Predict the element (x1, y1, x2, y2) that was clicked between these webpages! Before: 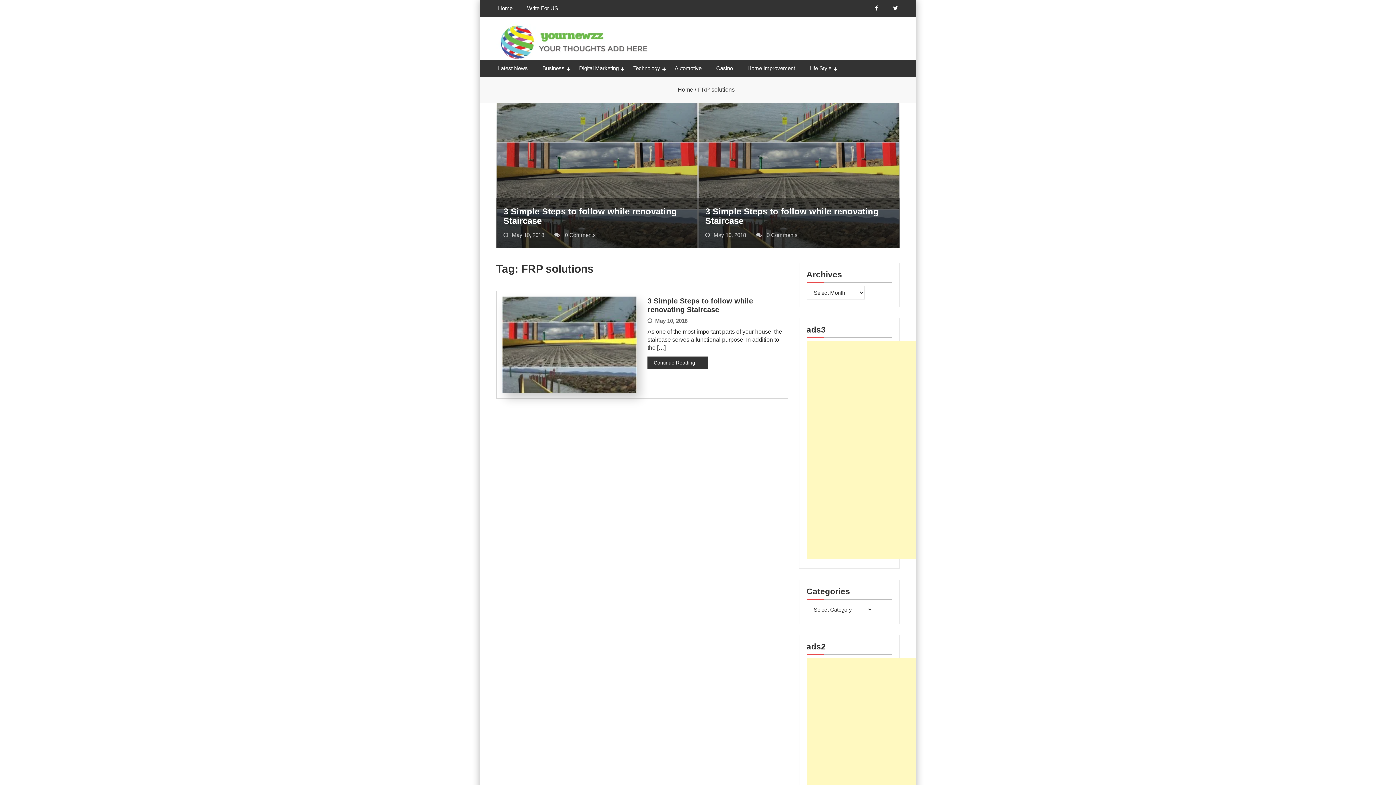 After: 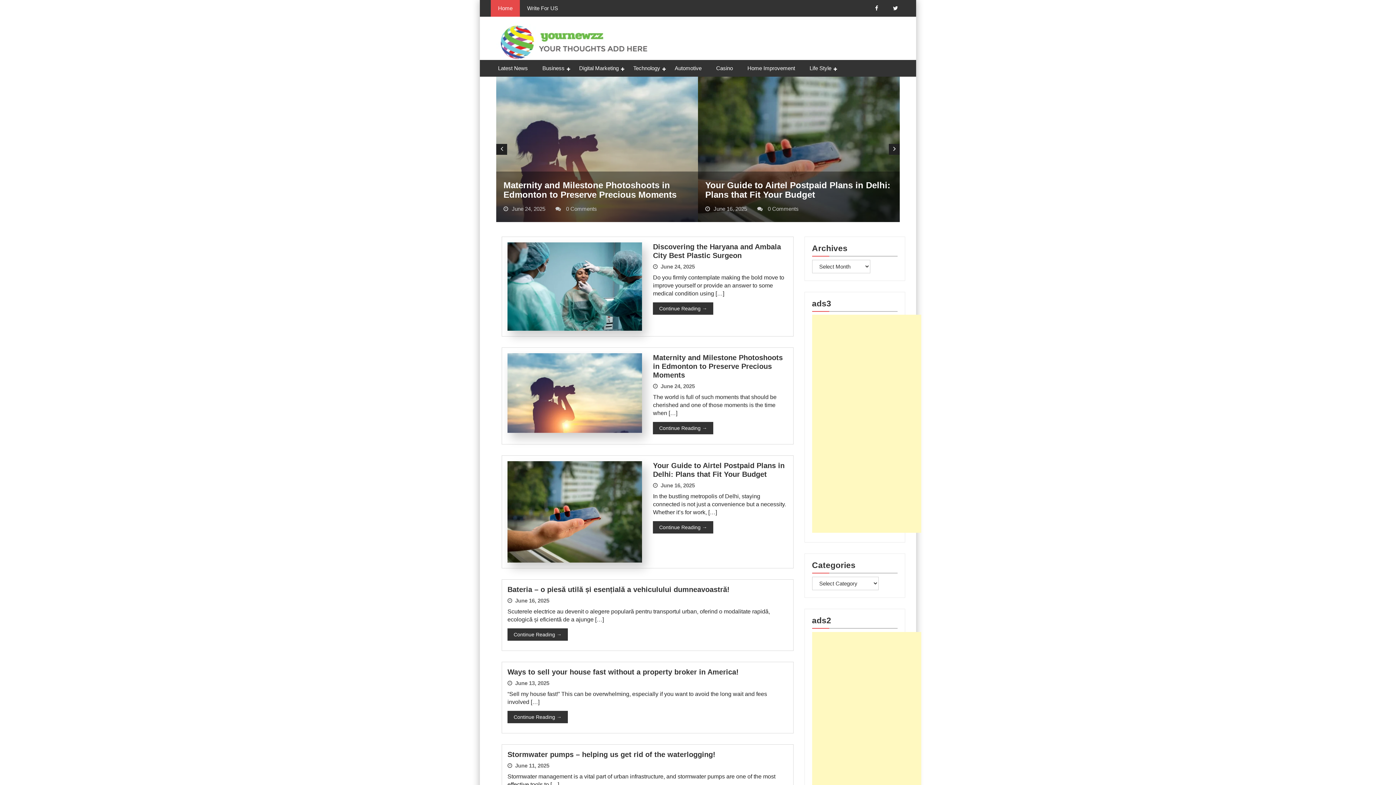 Action: label: Home bbox: (490, 0, 520, 16)